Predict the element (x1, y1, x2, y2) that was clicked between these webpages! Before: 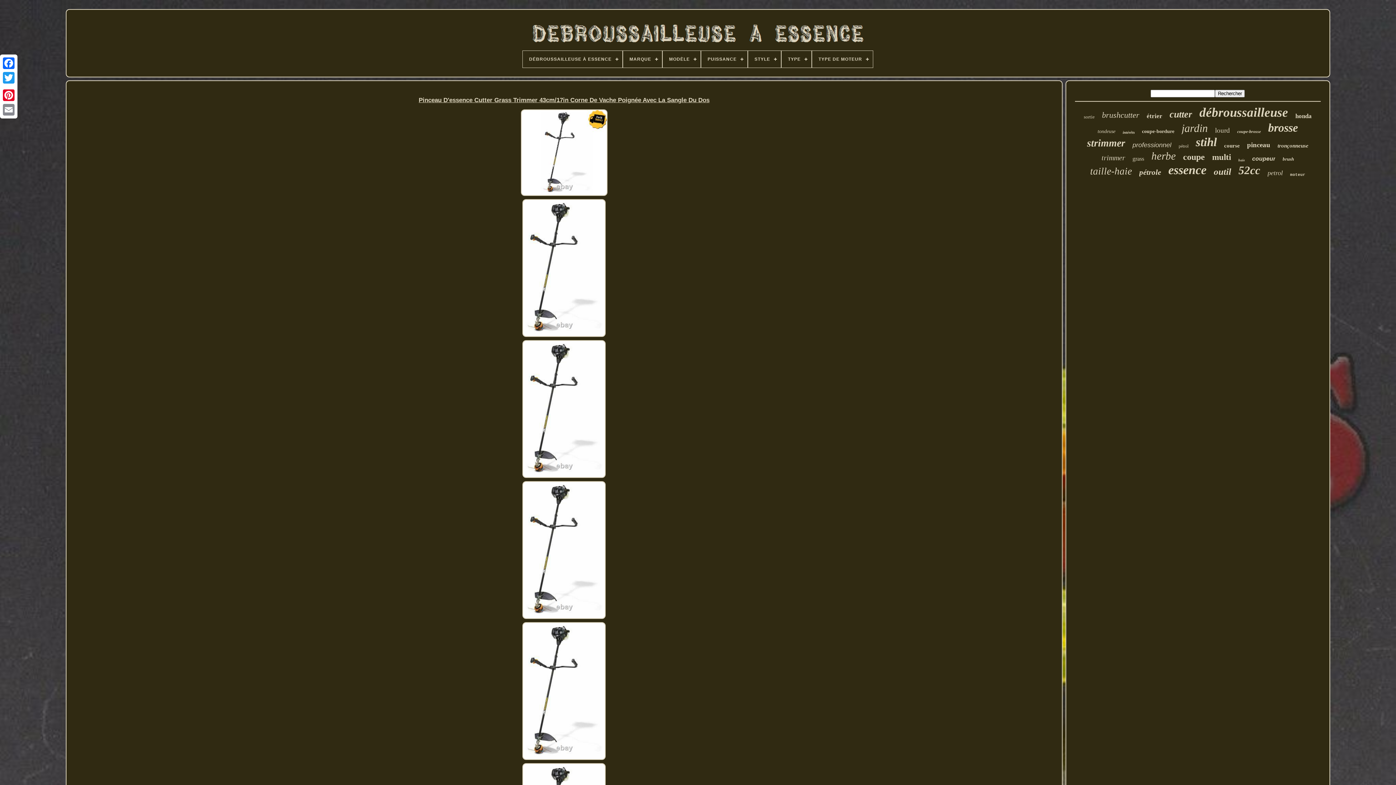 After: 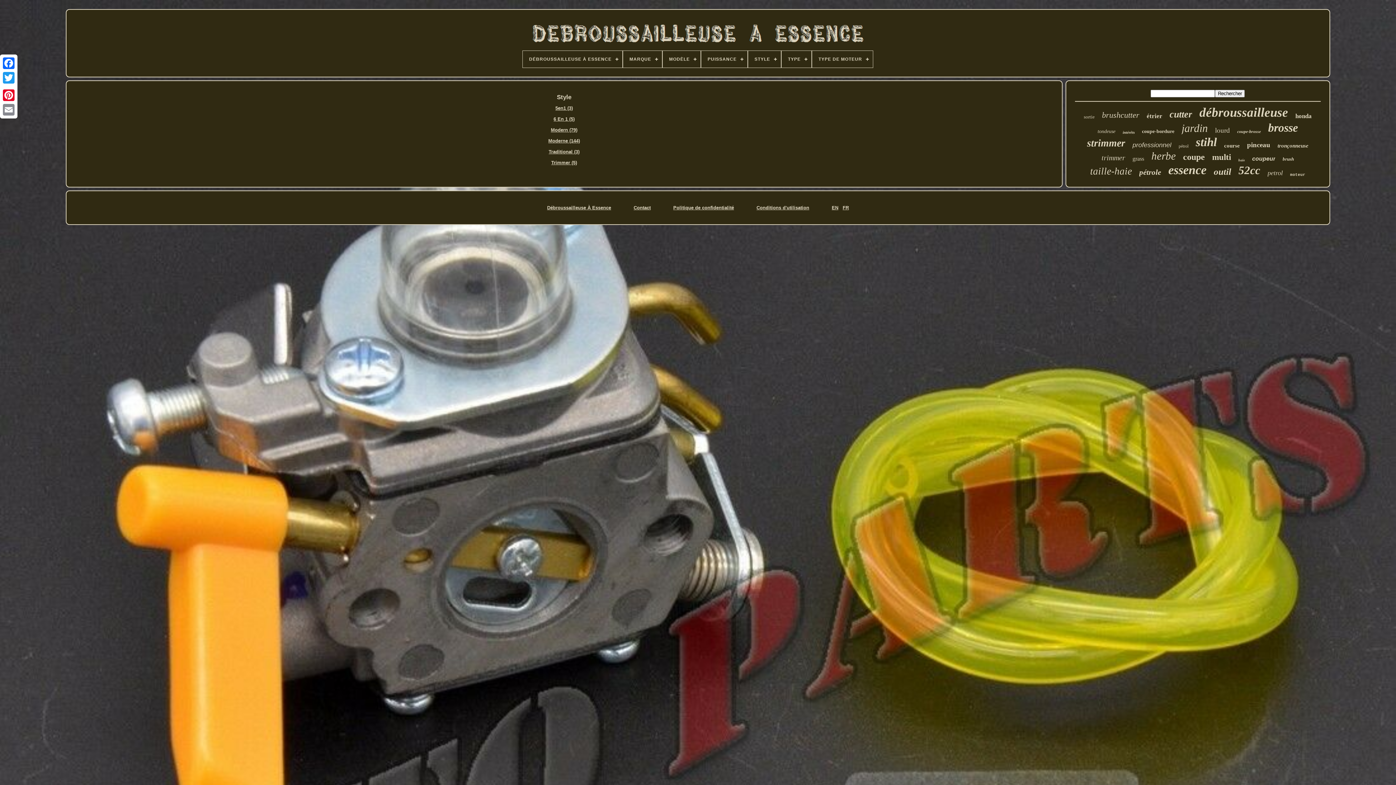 Action: label: STYLE bbox: (748, 50, 781, 67)